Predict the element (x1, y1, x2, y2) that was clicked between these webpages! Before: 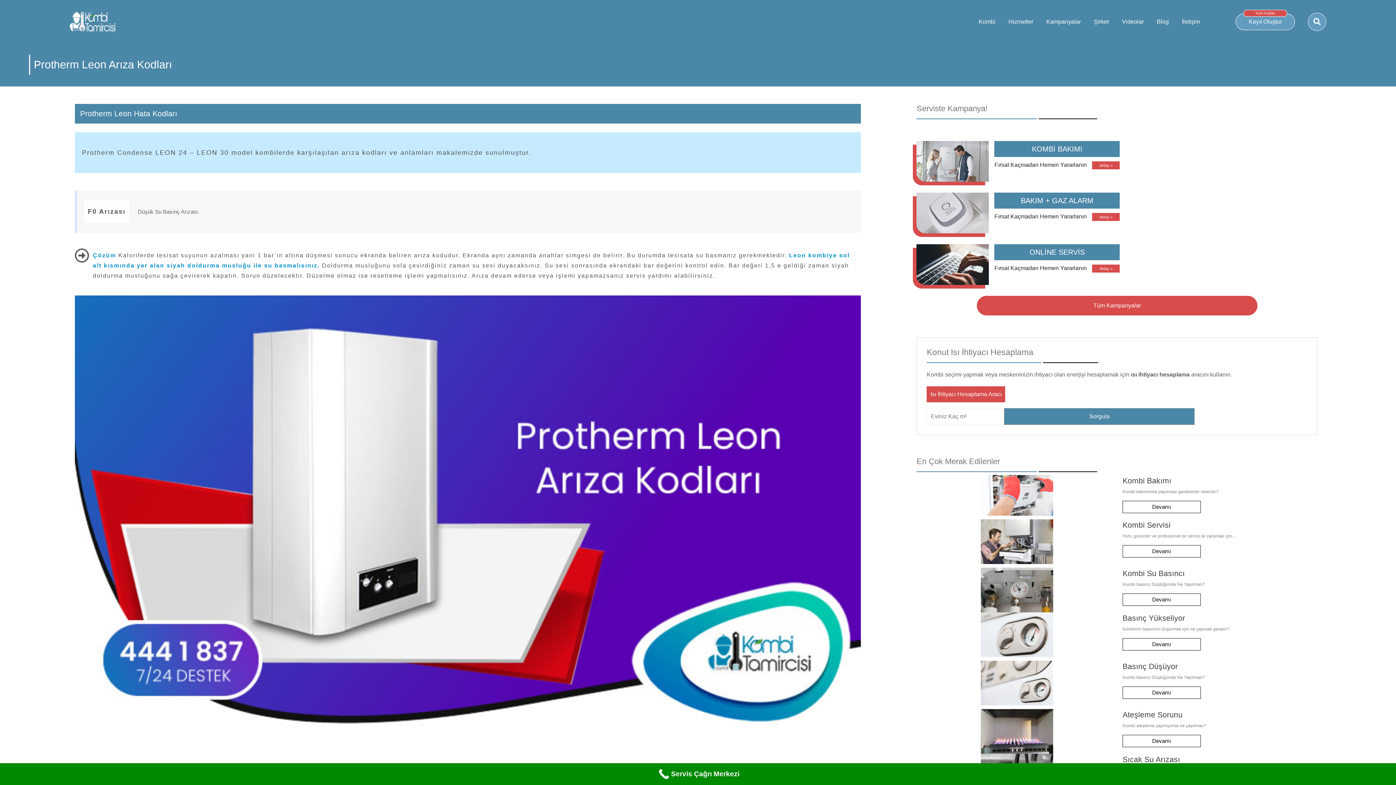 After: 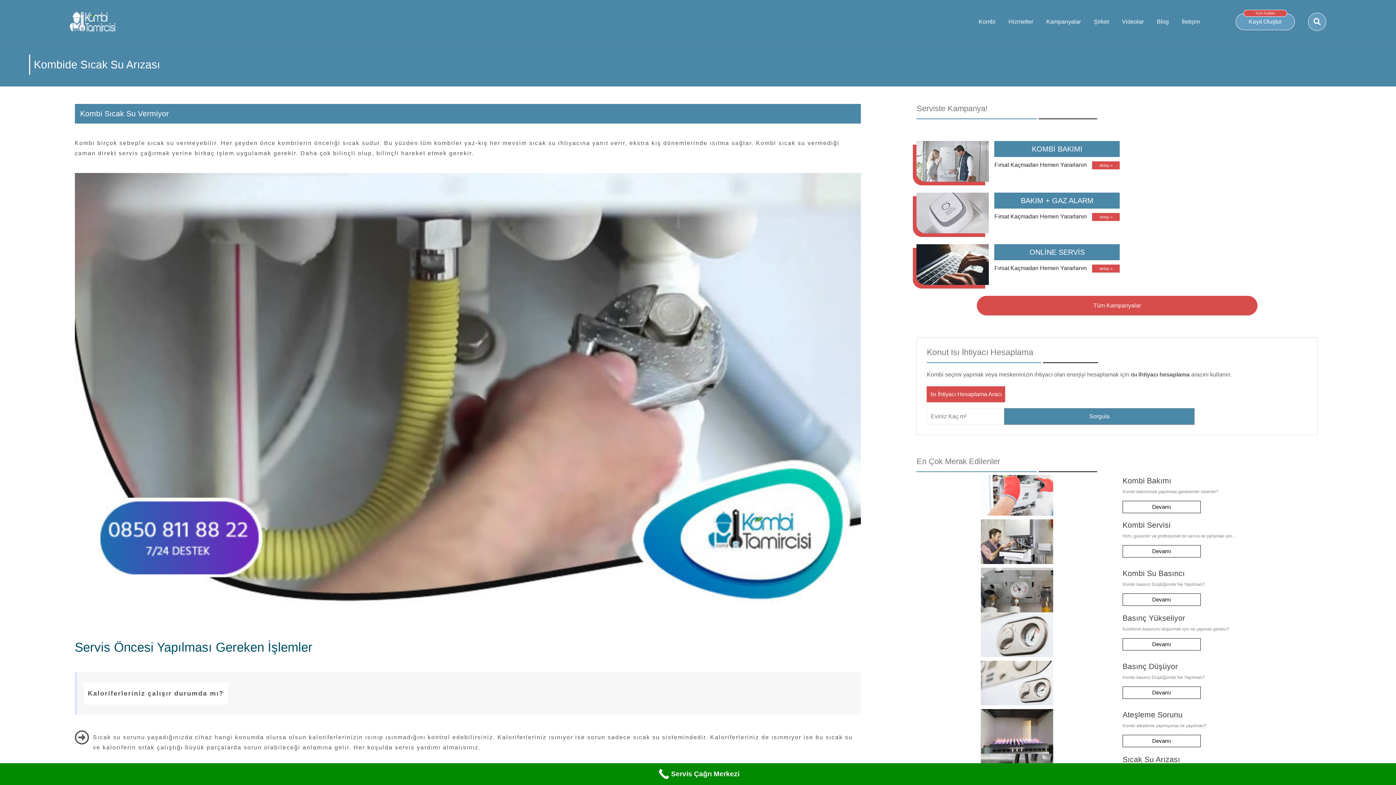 Action: bbox: (1122, 755, 1180, 764) label: Sıcak Su Arızası